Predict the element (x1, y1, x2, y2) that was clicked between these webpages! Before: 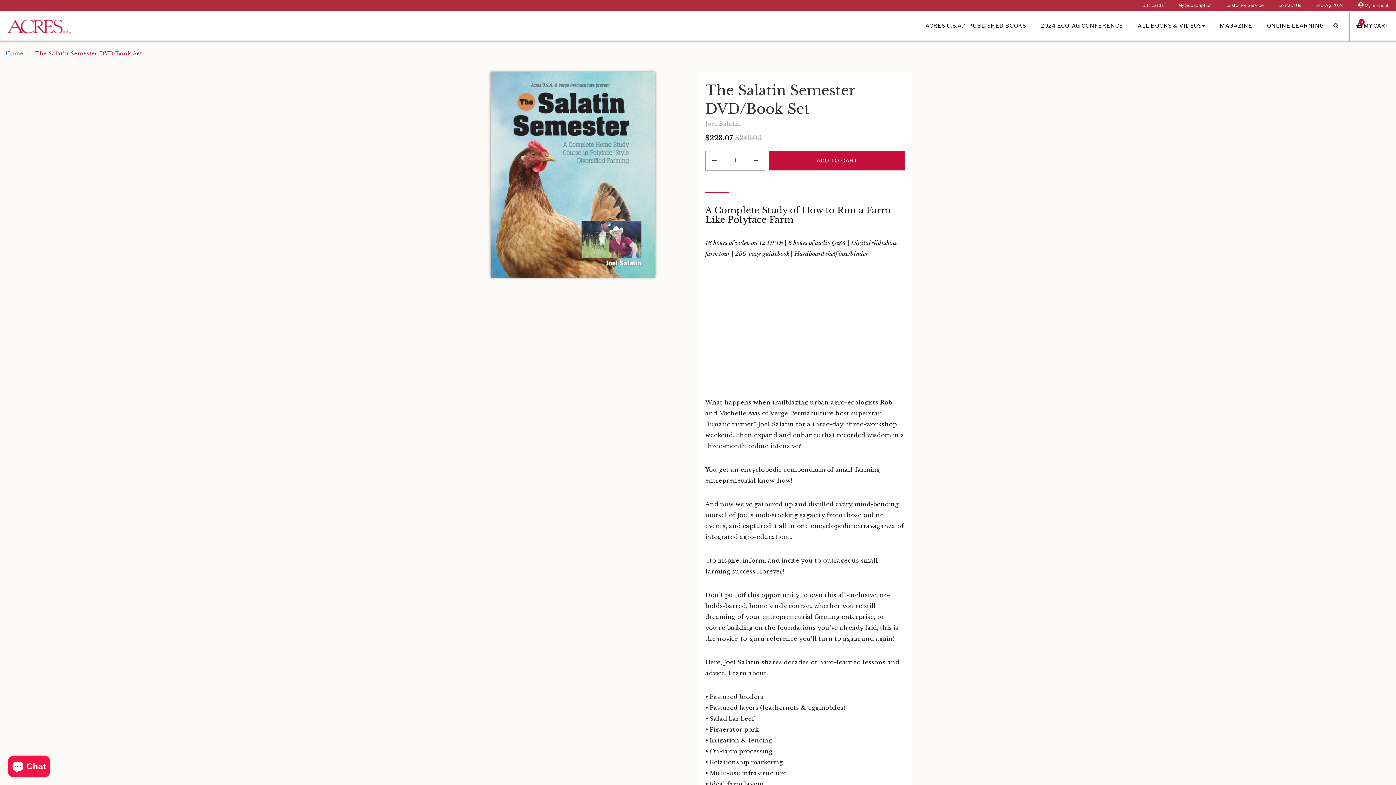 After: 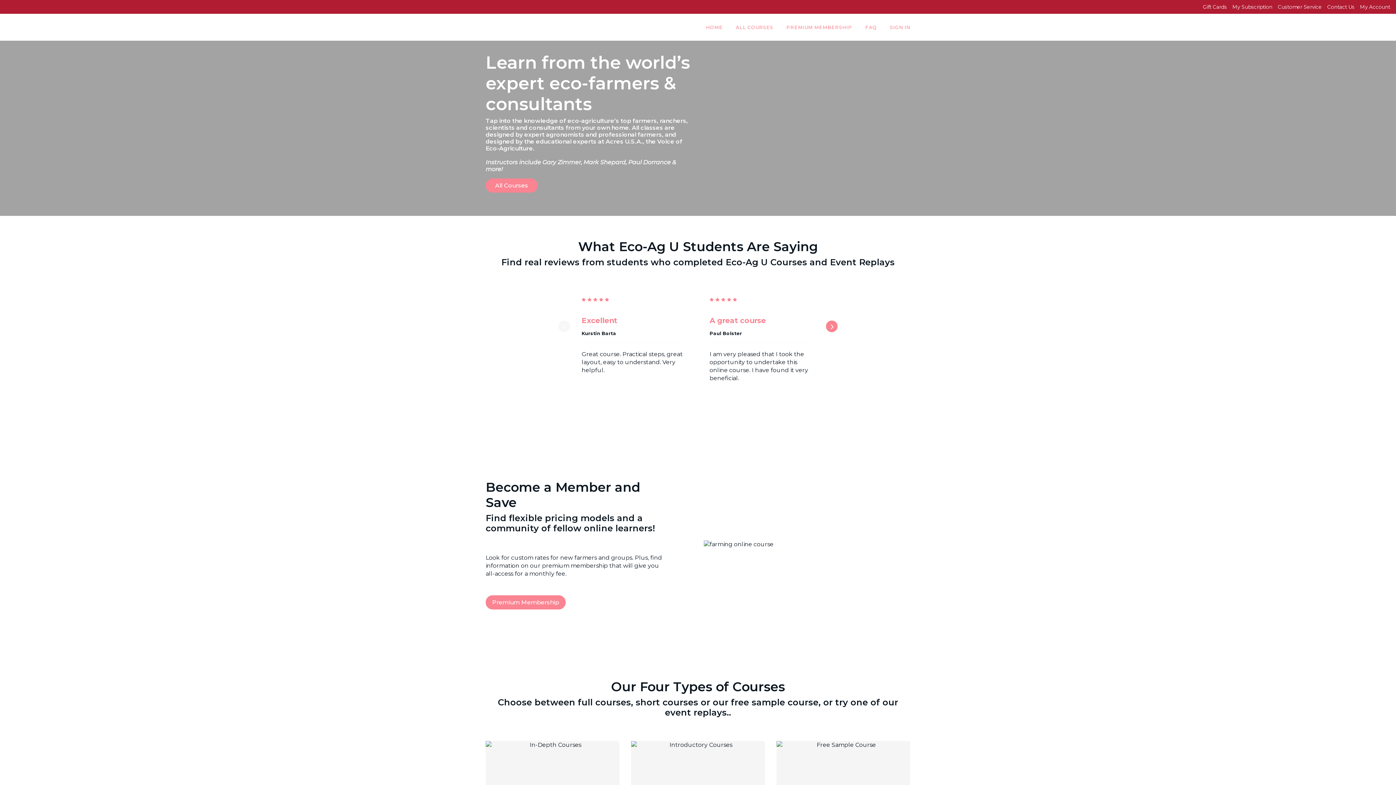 Action: label: ONLINE LEARNING bbox: (1260, 16, 1331, 34)